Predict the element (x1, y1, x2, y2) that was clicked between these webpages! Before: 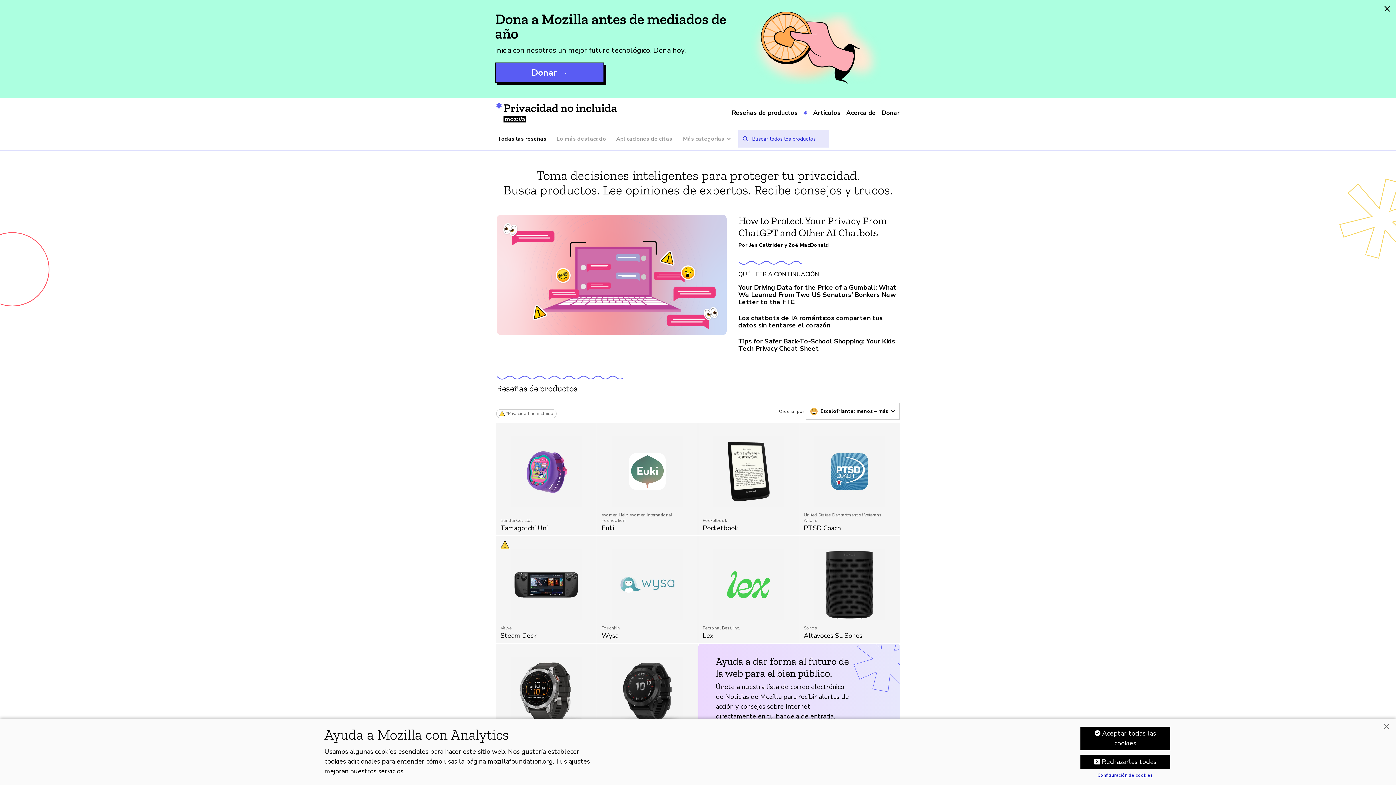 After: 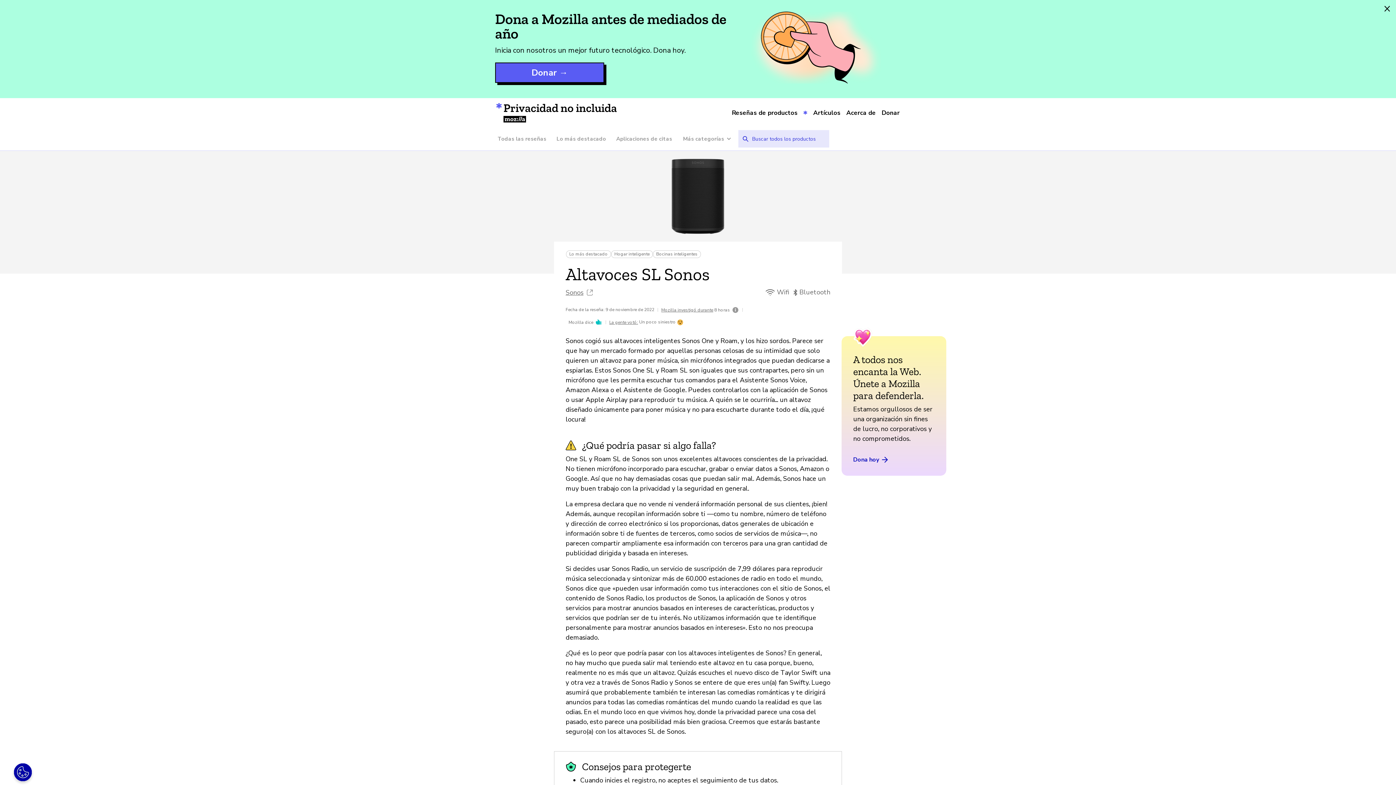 Action: bbox: (804, 549, 895, 620)